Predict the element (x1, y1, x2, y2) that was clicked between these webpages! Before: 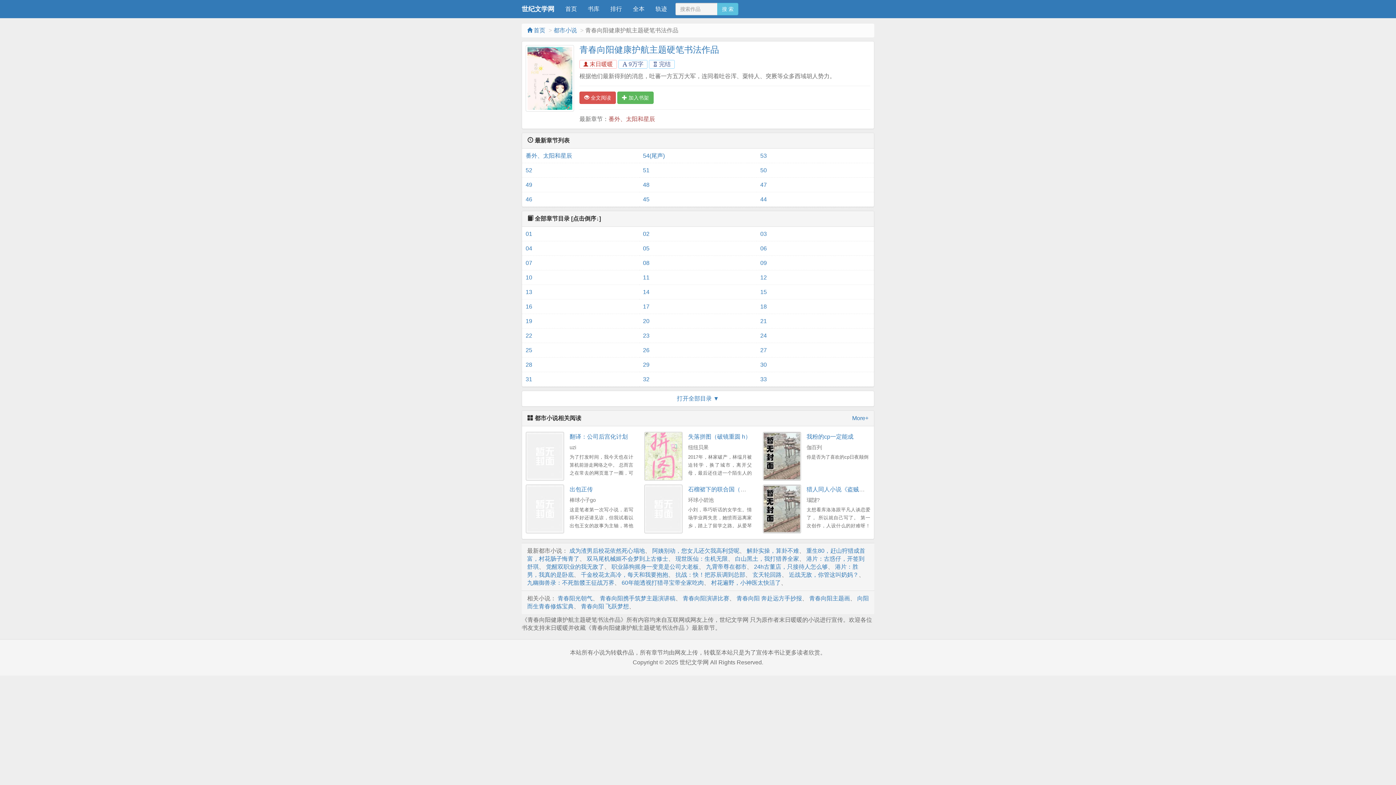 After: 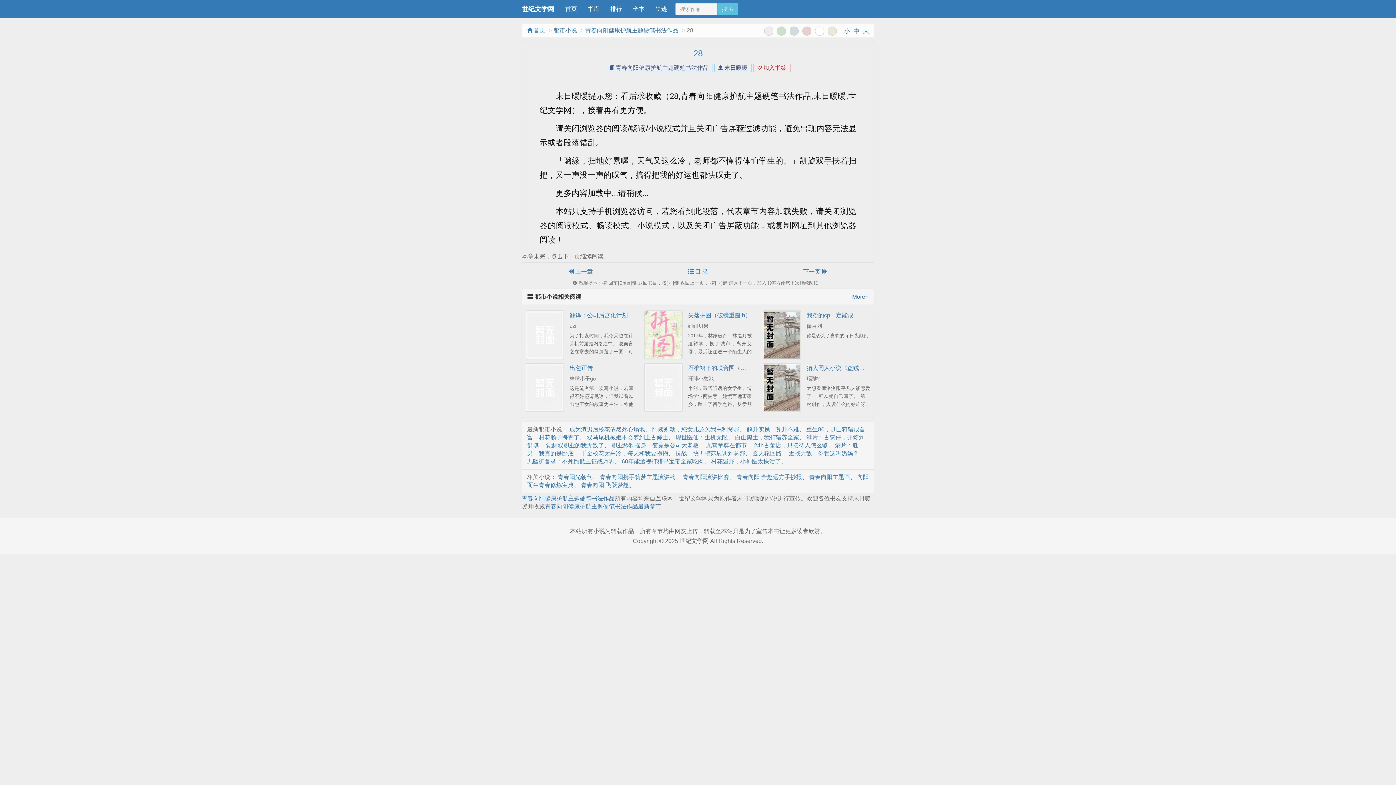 Action: bbox: (525, 357, 635, 372) label: 28